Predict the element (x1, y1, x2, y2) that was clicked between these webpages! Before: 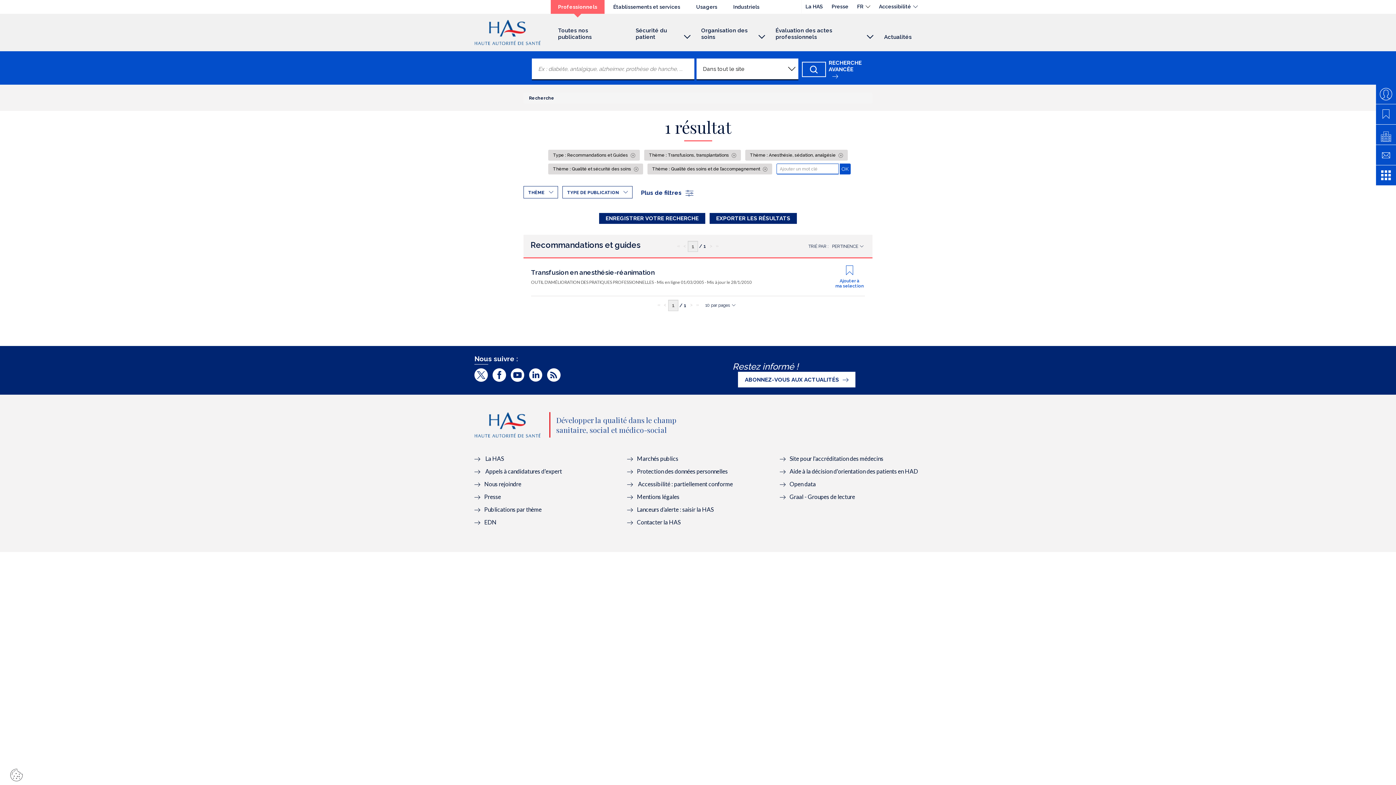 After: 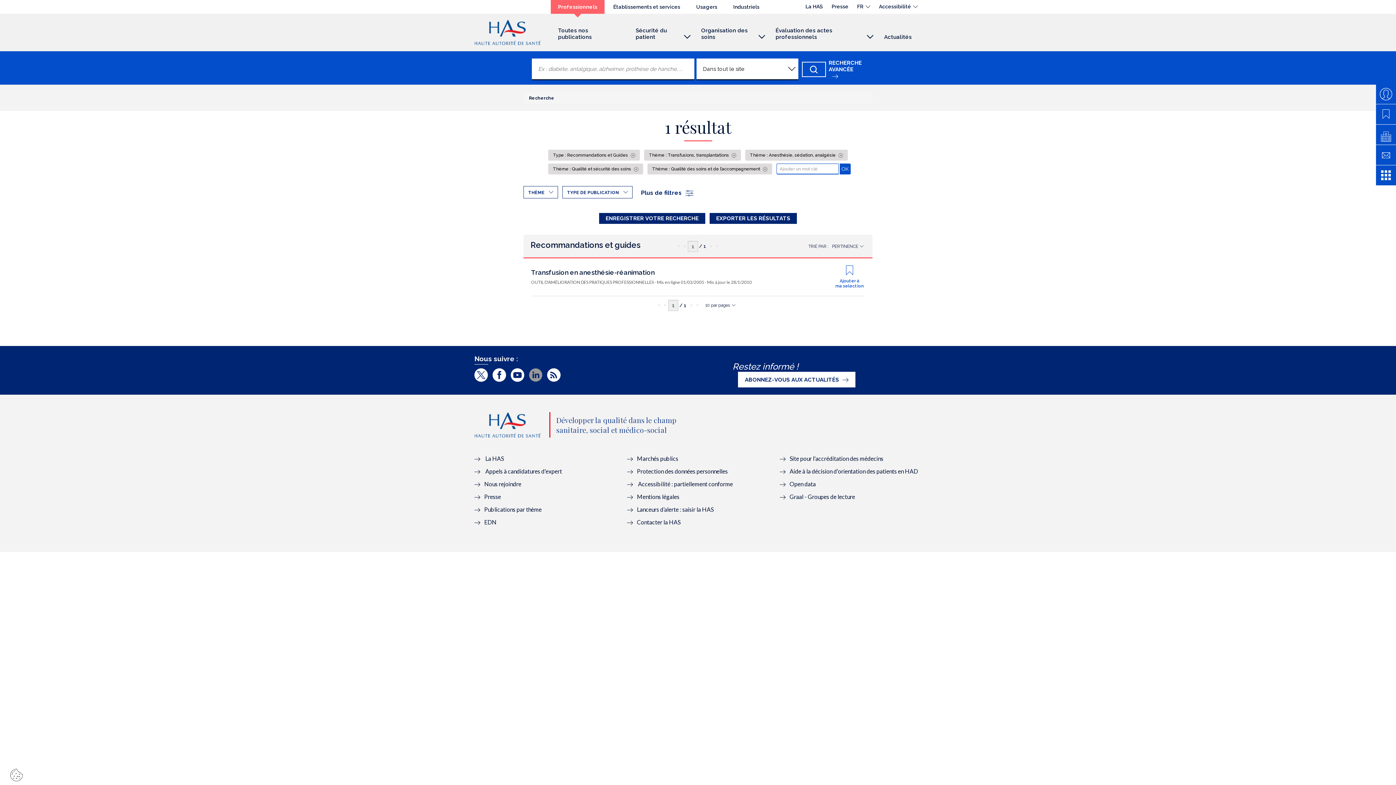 Action: bbox: (529, 368, 542, 384) label: LinkedIn (nouvelle fenêtre)